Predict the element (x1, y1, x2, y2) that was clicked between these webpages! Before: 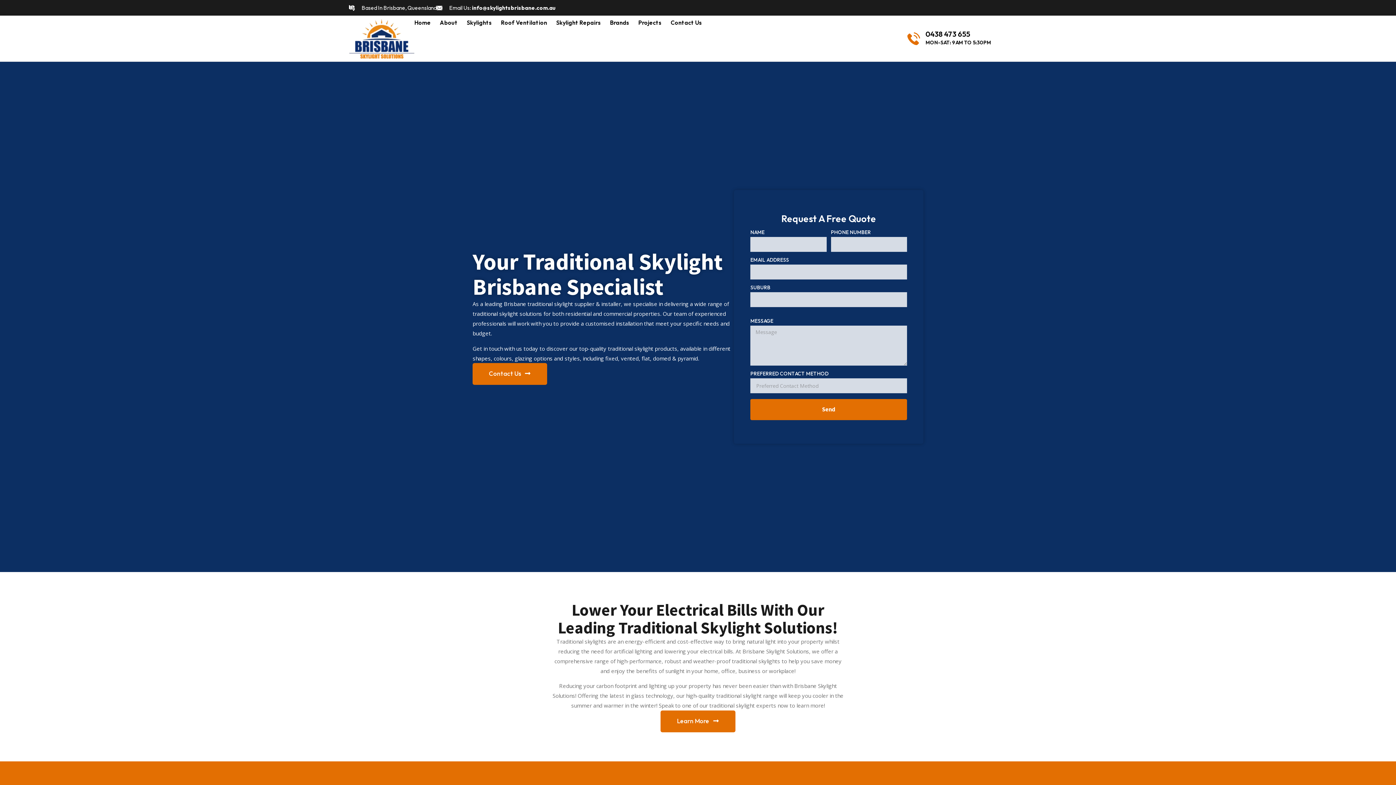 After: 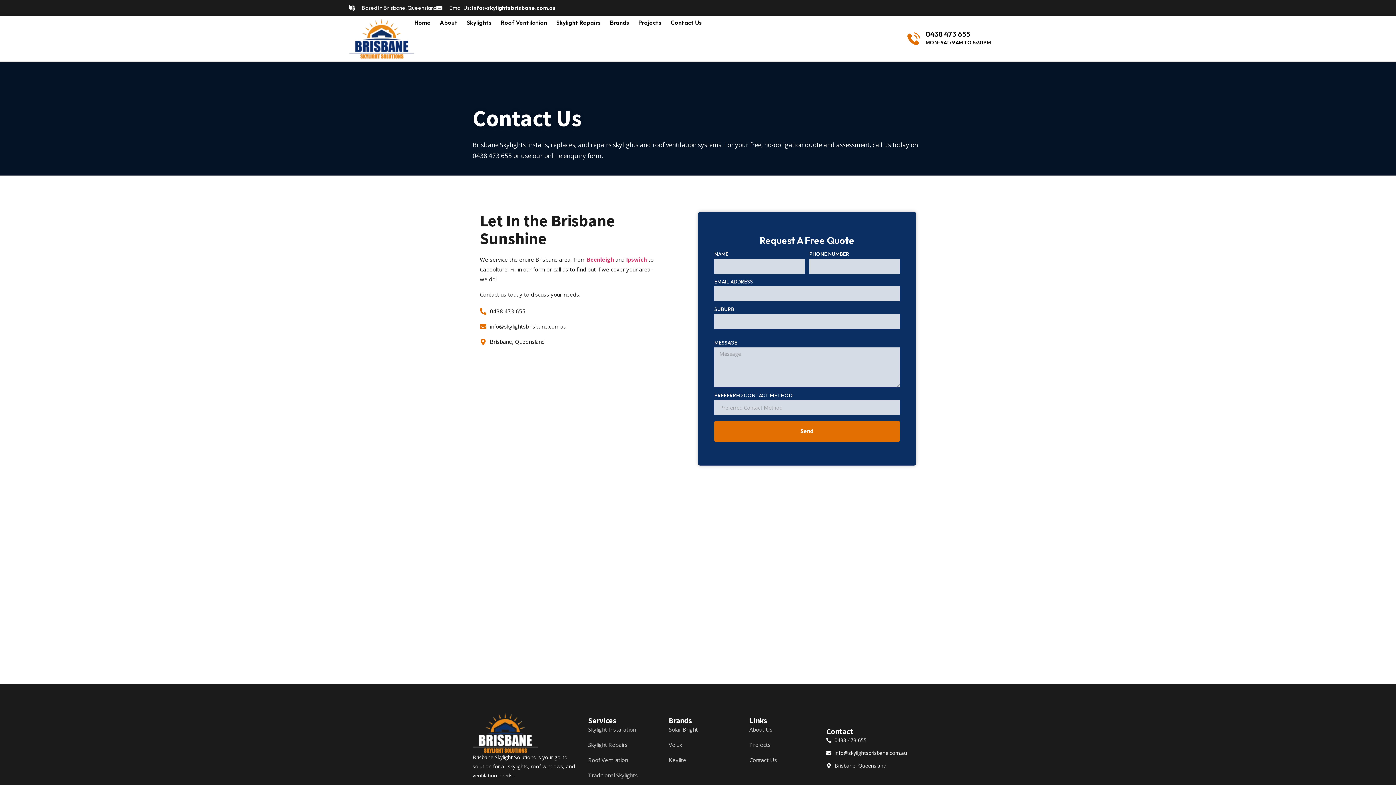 Action: label: Contact Us bbox: (670, 18, 702, 26)